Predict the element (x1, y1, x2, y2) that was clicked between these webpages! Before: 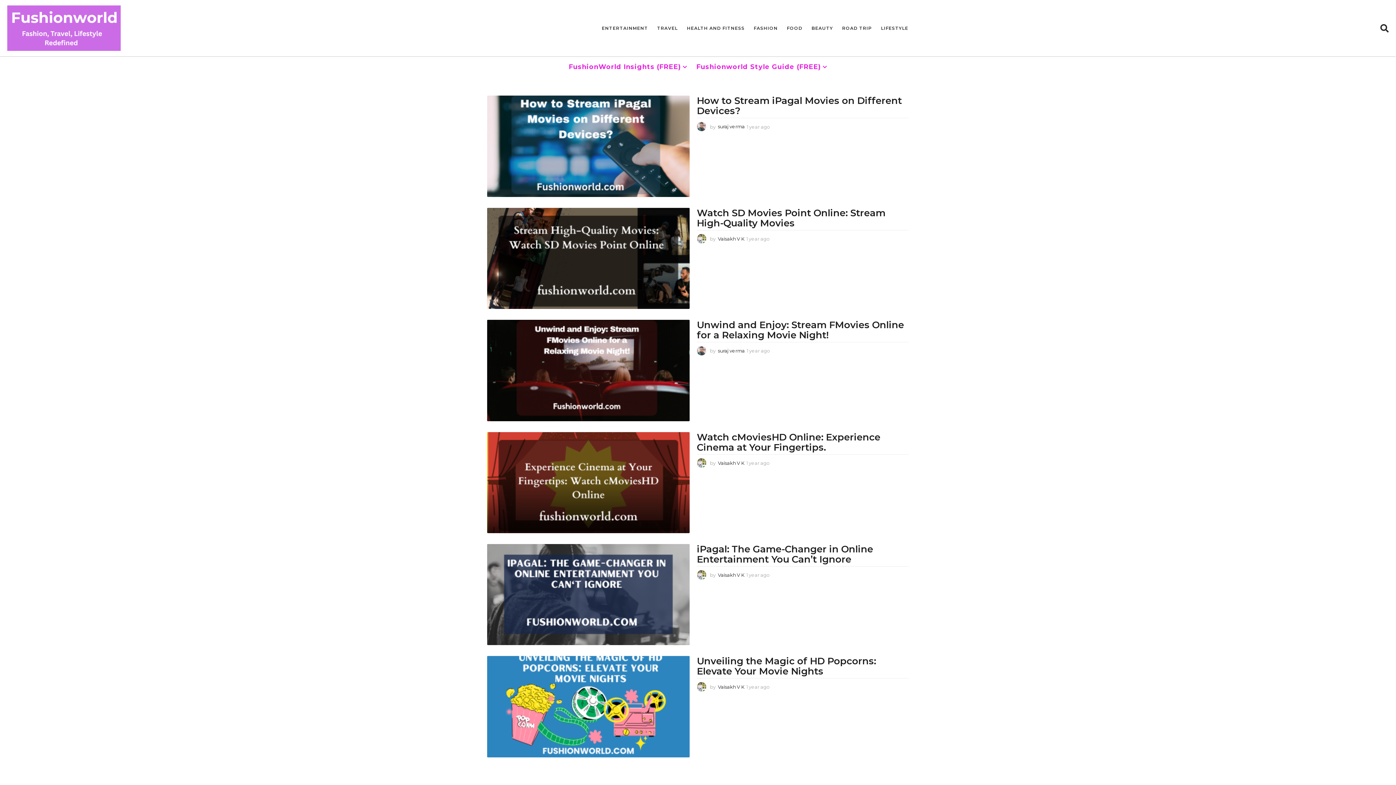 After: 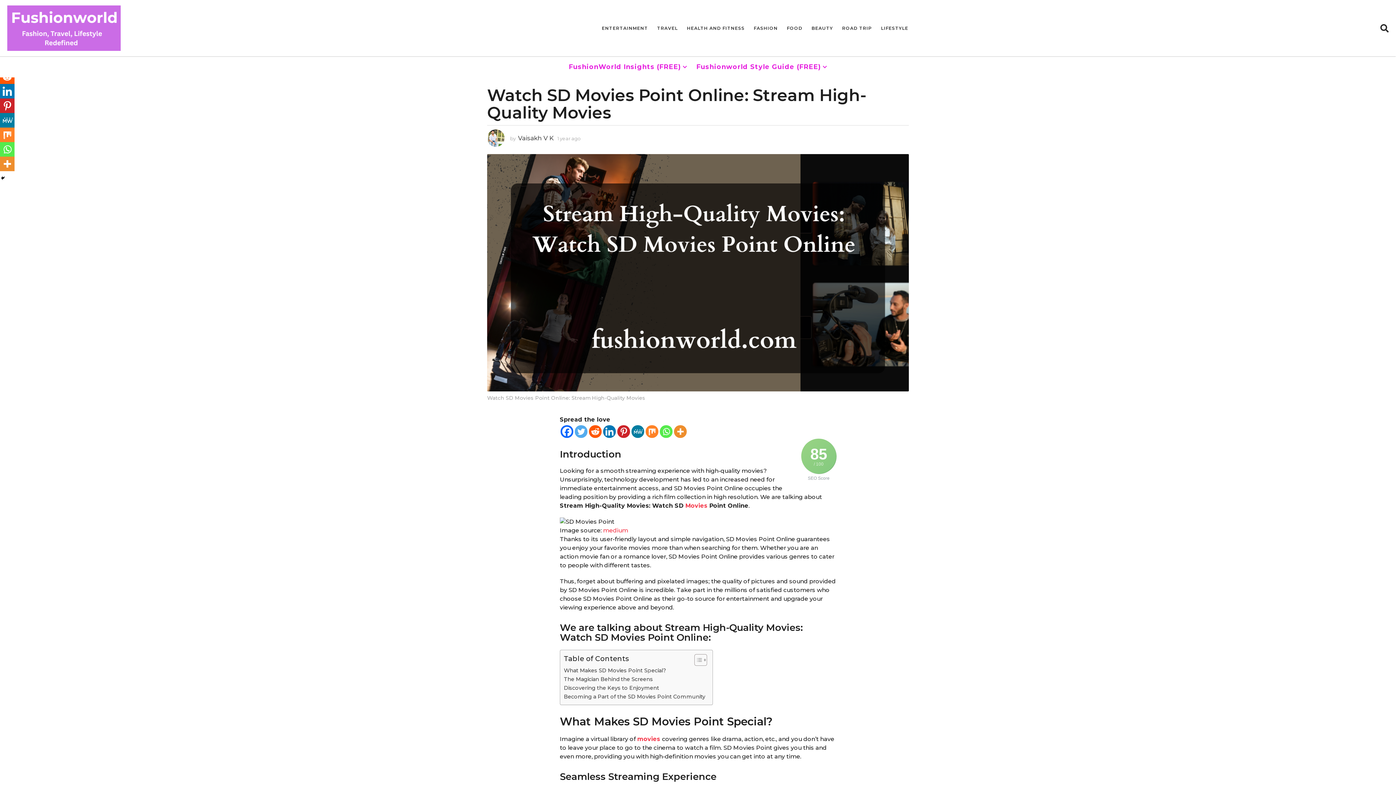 Action: bbox: (697, 207, 885, 229) label: Watch SD Movies Point Online: Stream High-Quality Movies